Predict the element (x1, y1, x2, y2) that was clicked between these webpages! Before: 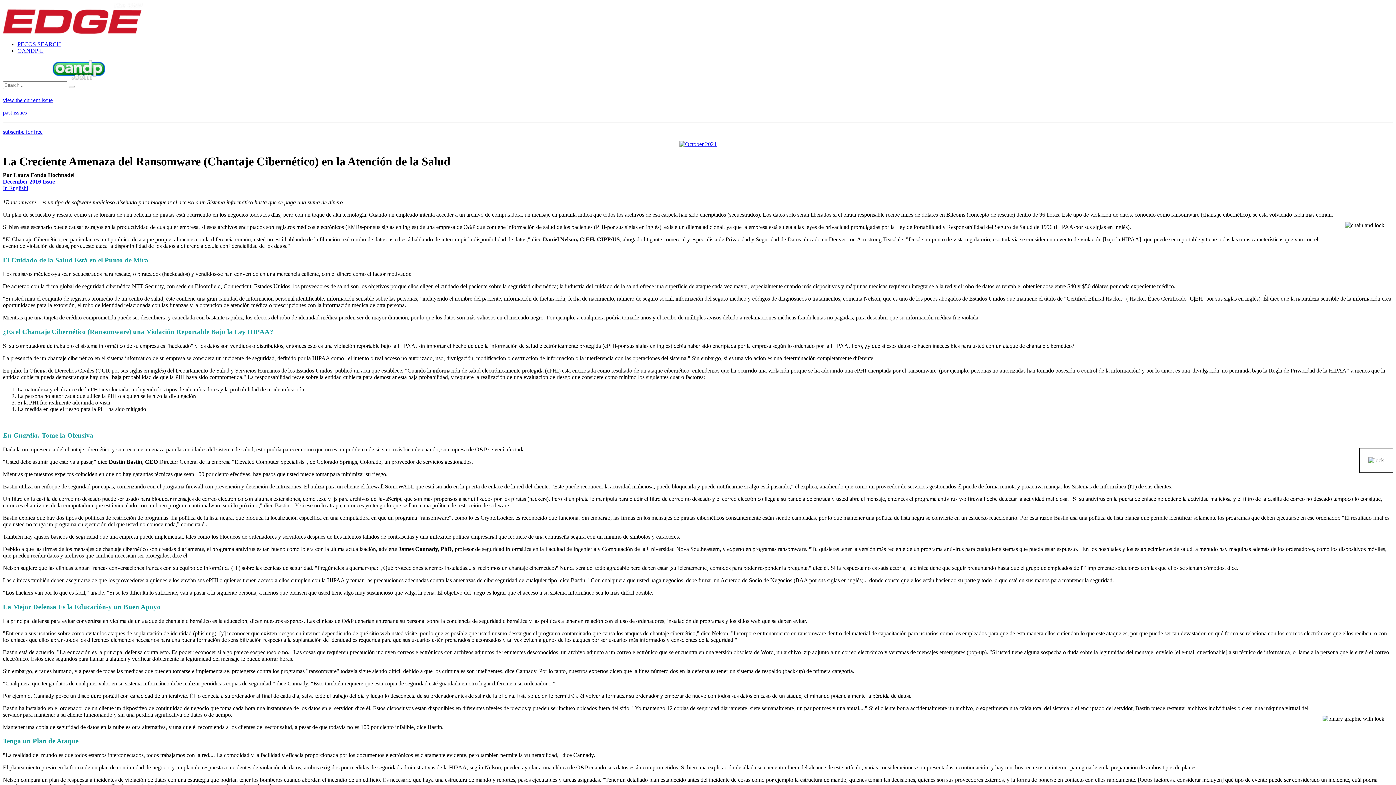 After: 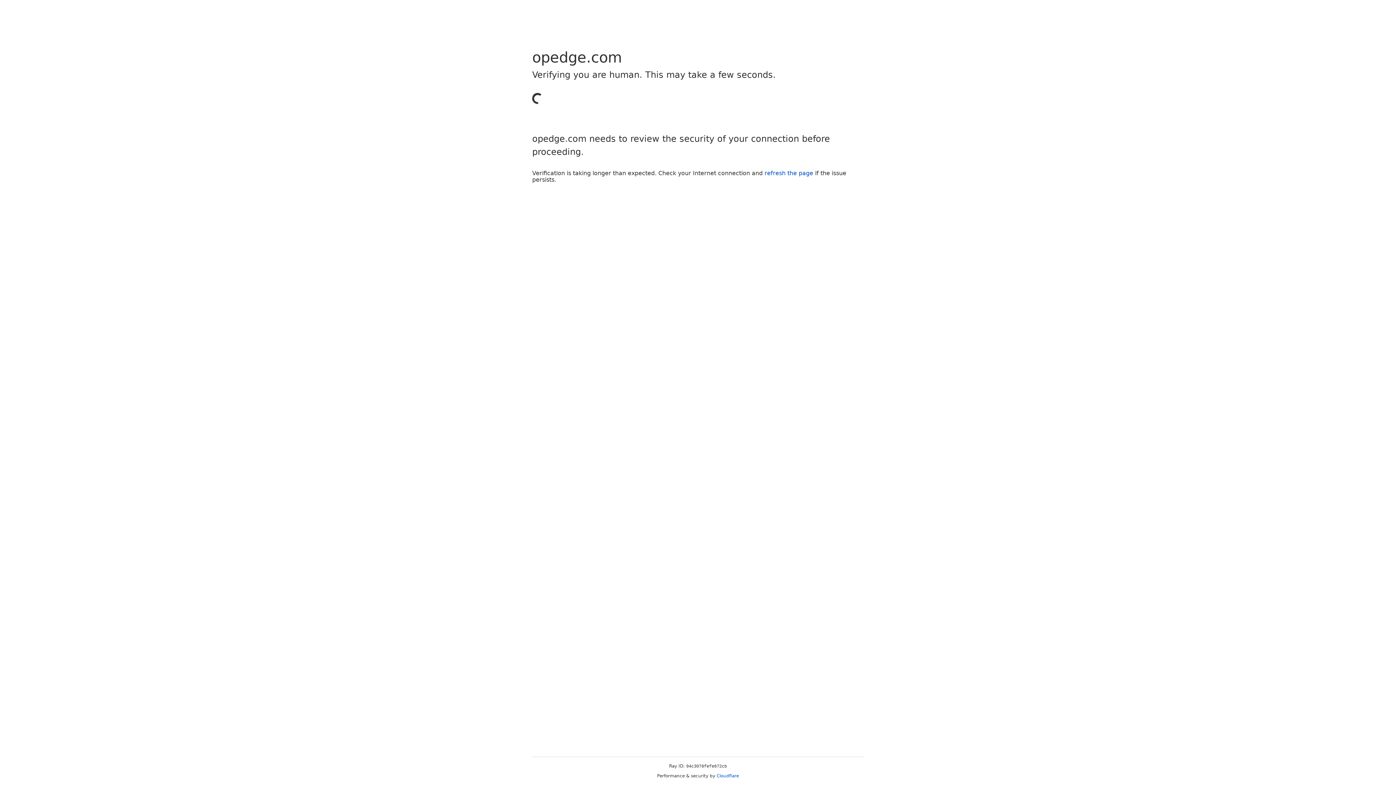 Action: bbox: (17, 41, 61, 47) label: PECOS SEARCH